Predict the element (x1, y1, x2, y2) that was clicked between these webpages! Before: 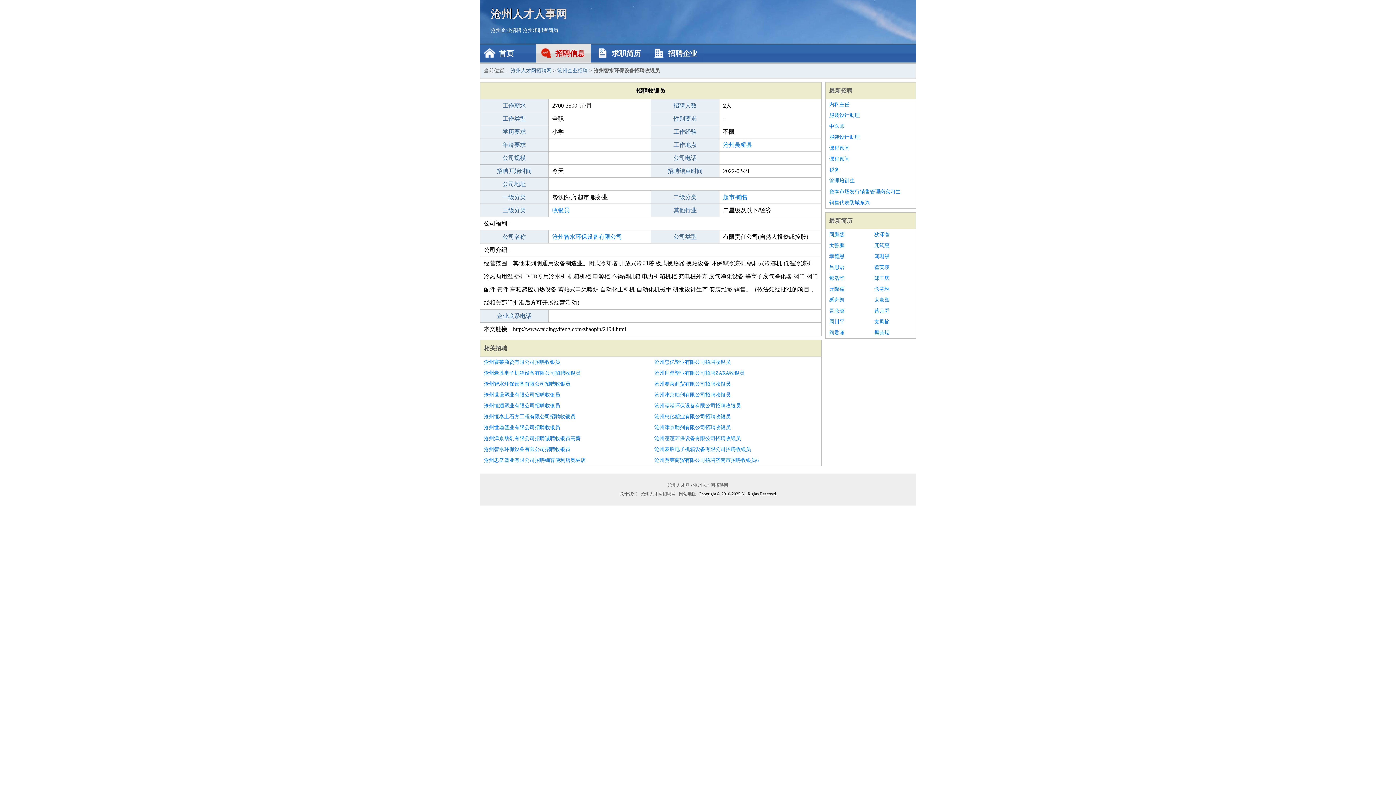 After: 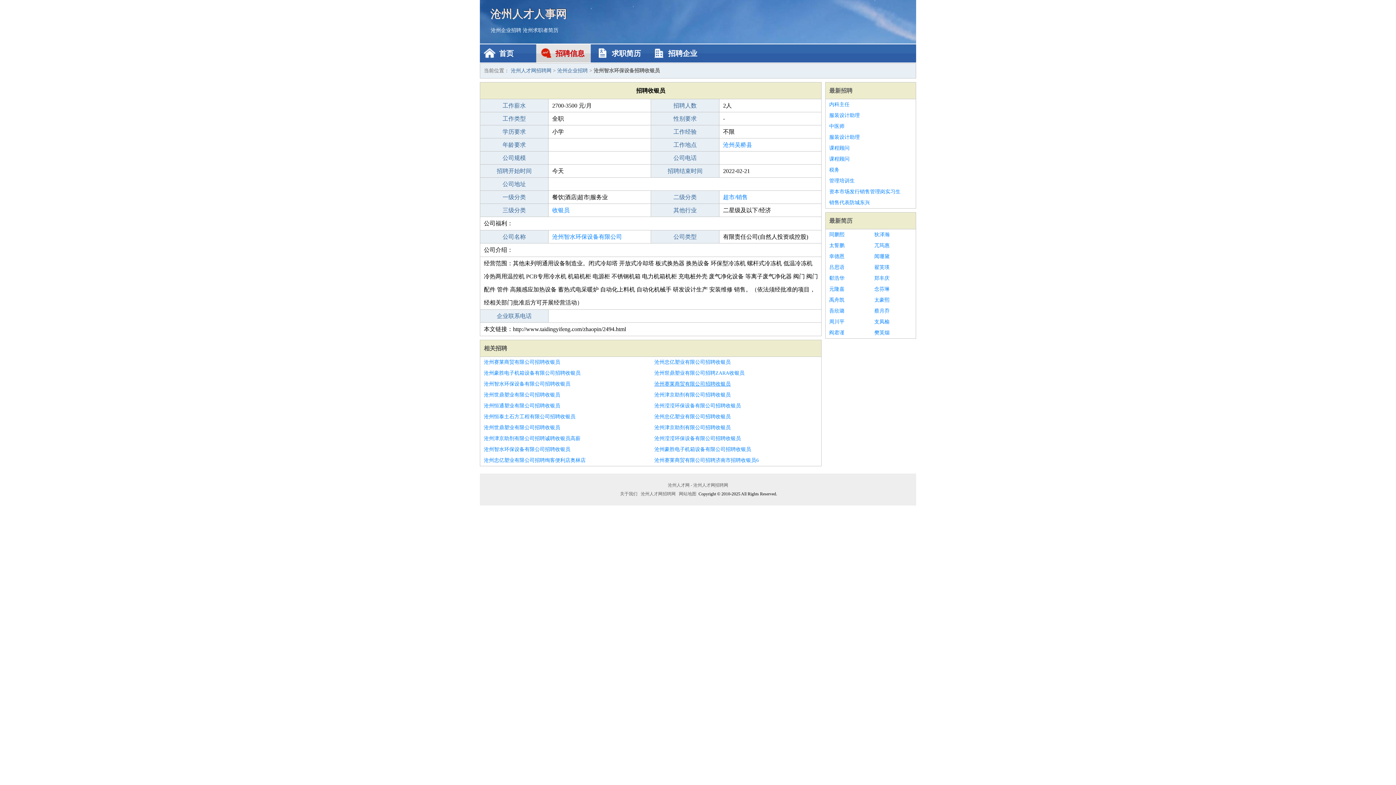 Action: label: 沧州赛莱商贸有限公司招聘收银员 bbox: (654, 378, 817, 389)